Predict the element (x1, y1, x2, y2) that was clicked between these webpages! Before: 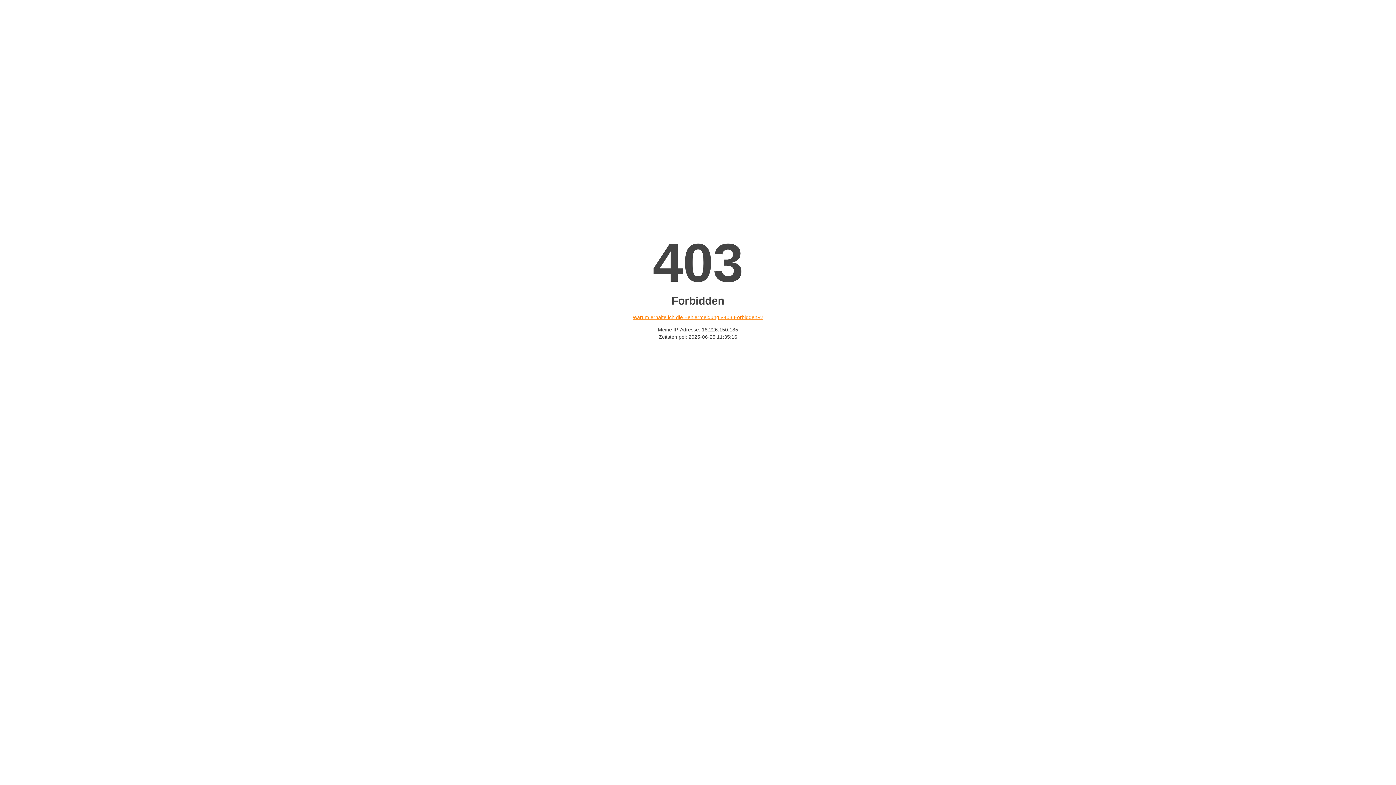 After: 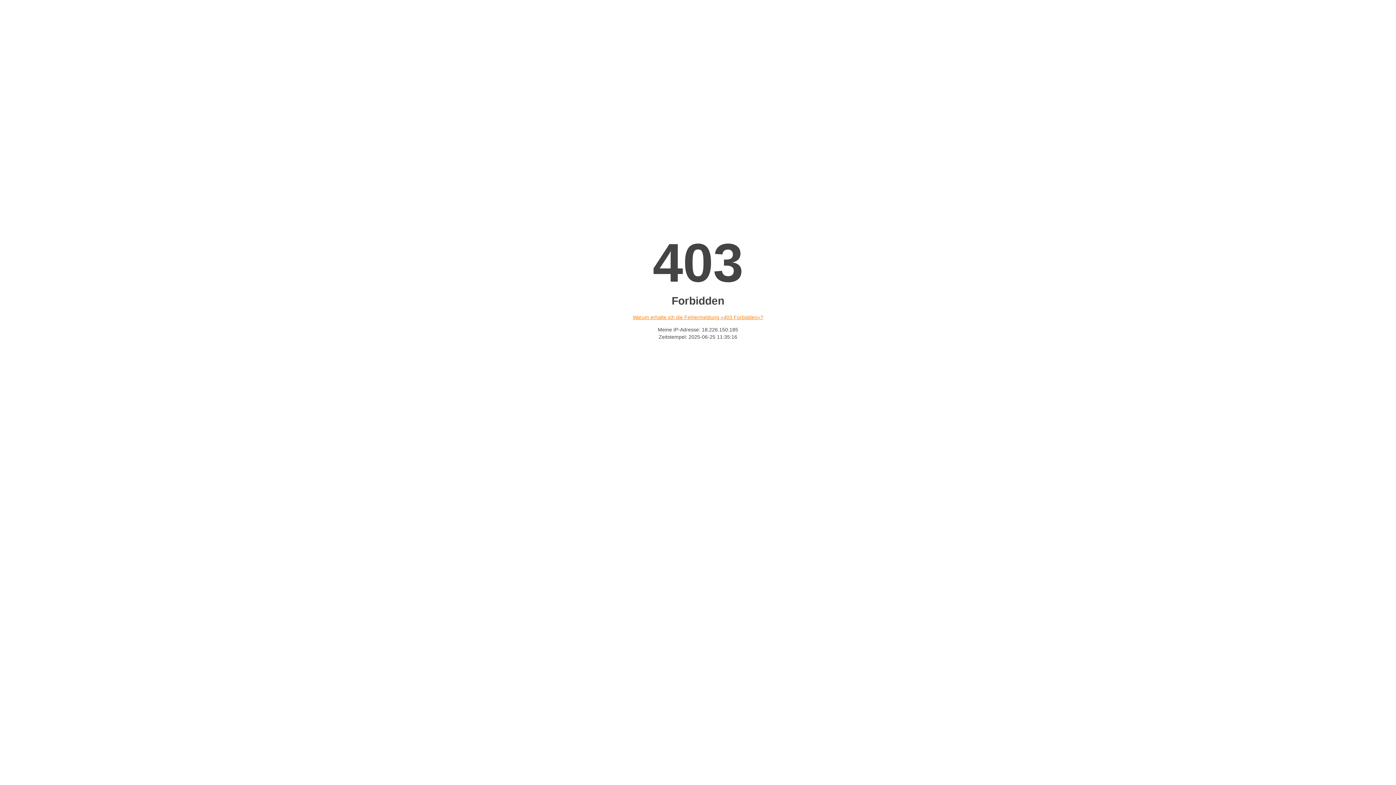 Action: label: Warum erhalte ich die Fehlermeldung «403 Forbidden»? bbox: (632, 314, 763, 320)